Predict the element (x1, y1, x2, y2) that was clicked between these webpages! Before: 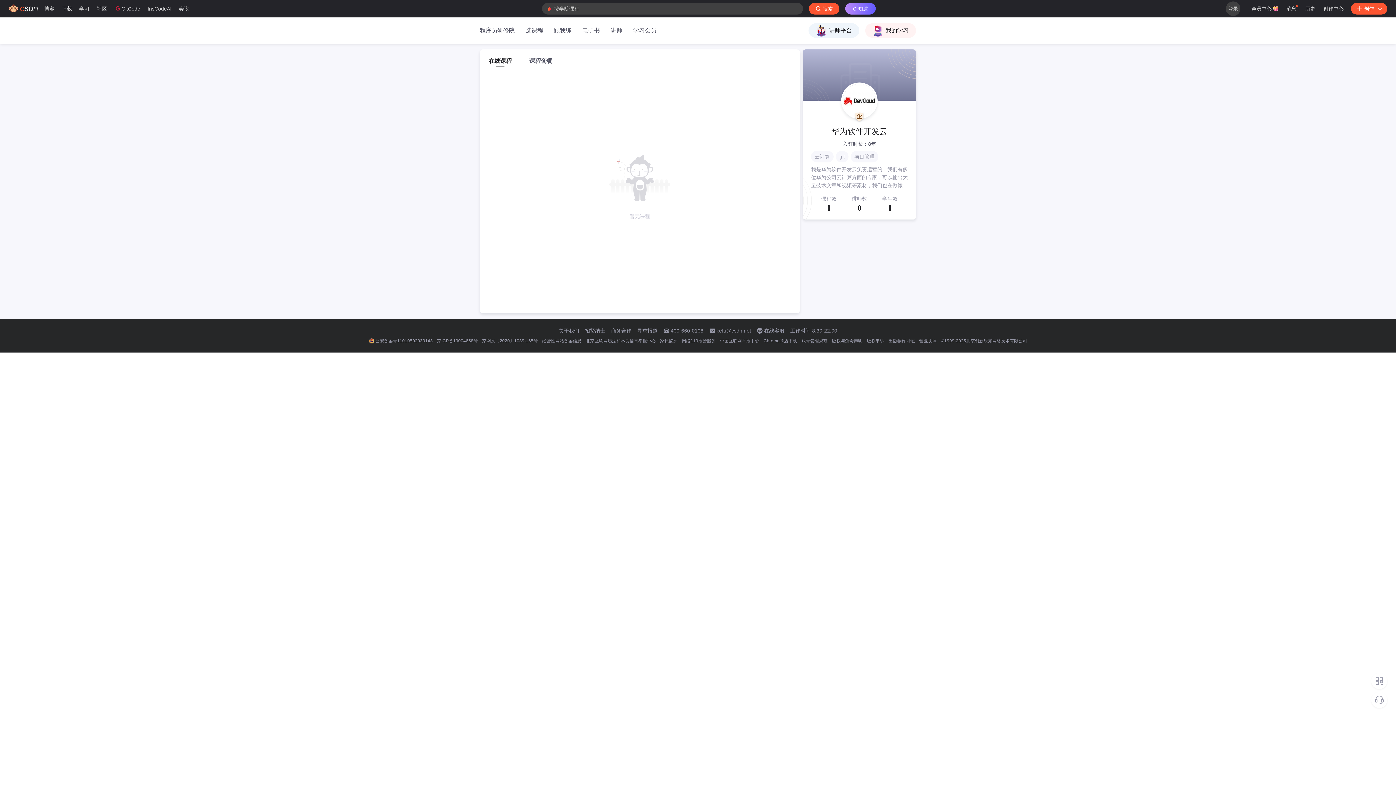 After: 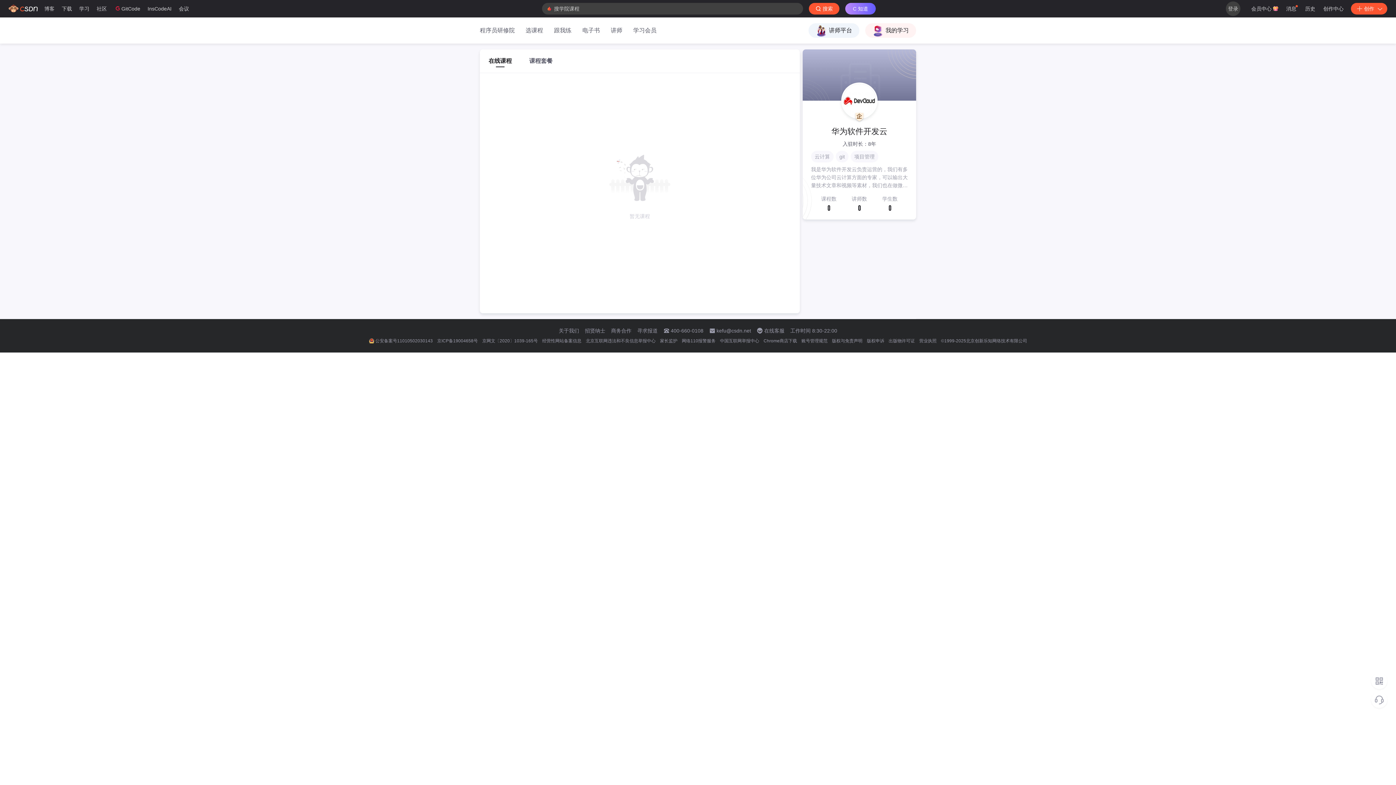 Action: label: 出版物许可证 bbox: (888, 338, 915, 344)